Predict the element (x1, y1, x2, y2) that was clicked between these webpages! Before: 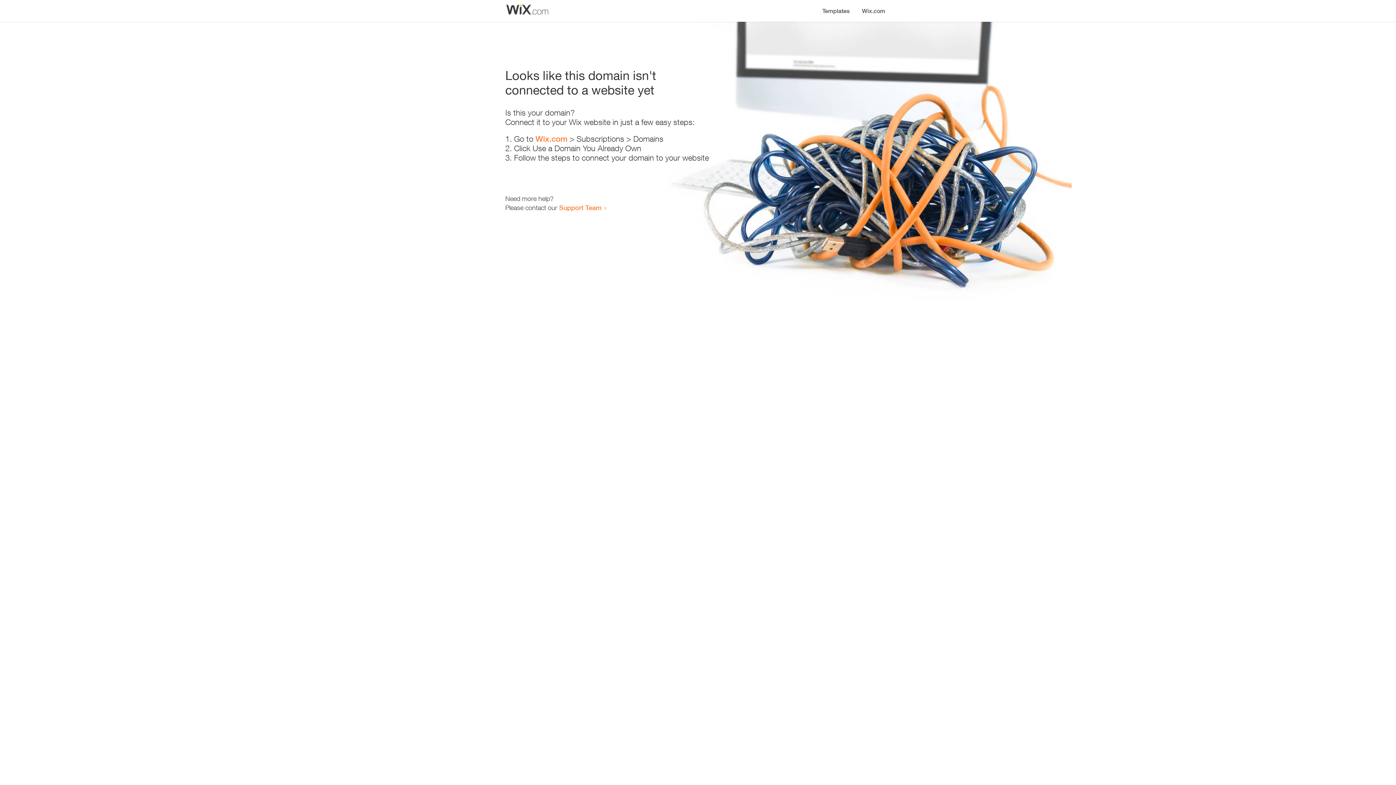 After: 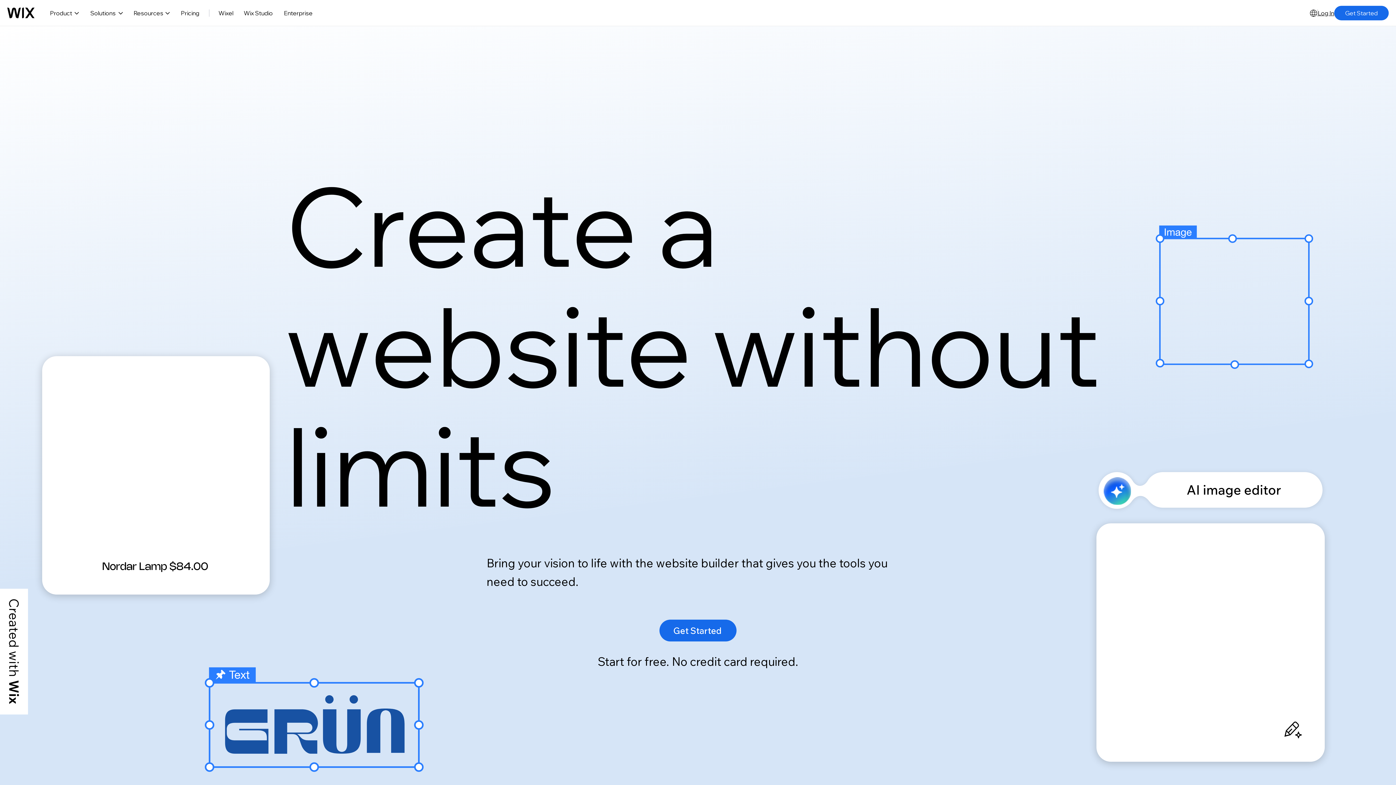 Action: bbox: (535, 134, 567, 143) label: Wix.com